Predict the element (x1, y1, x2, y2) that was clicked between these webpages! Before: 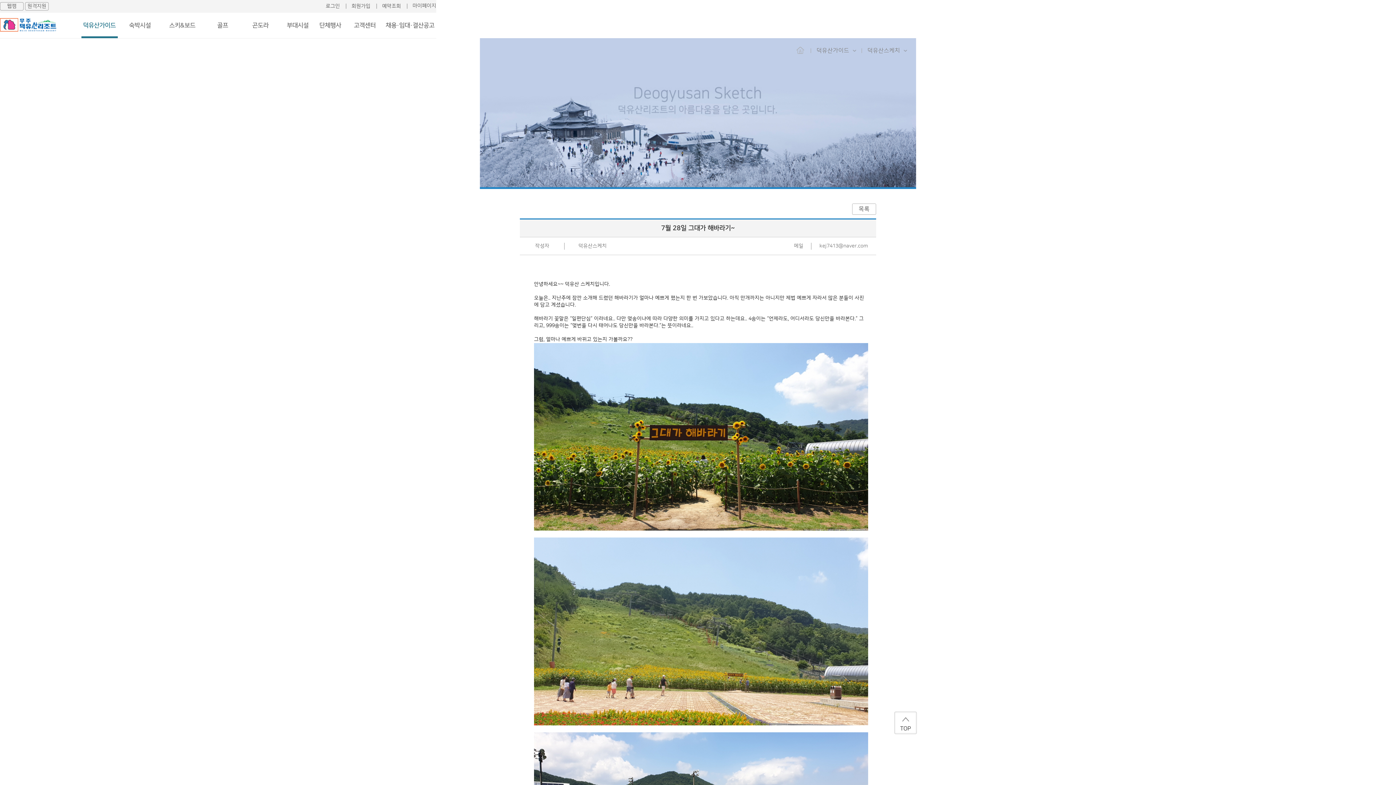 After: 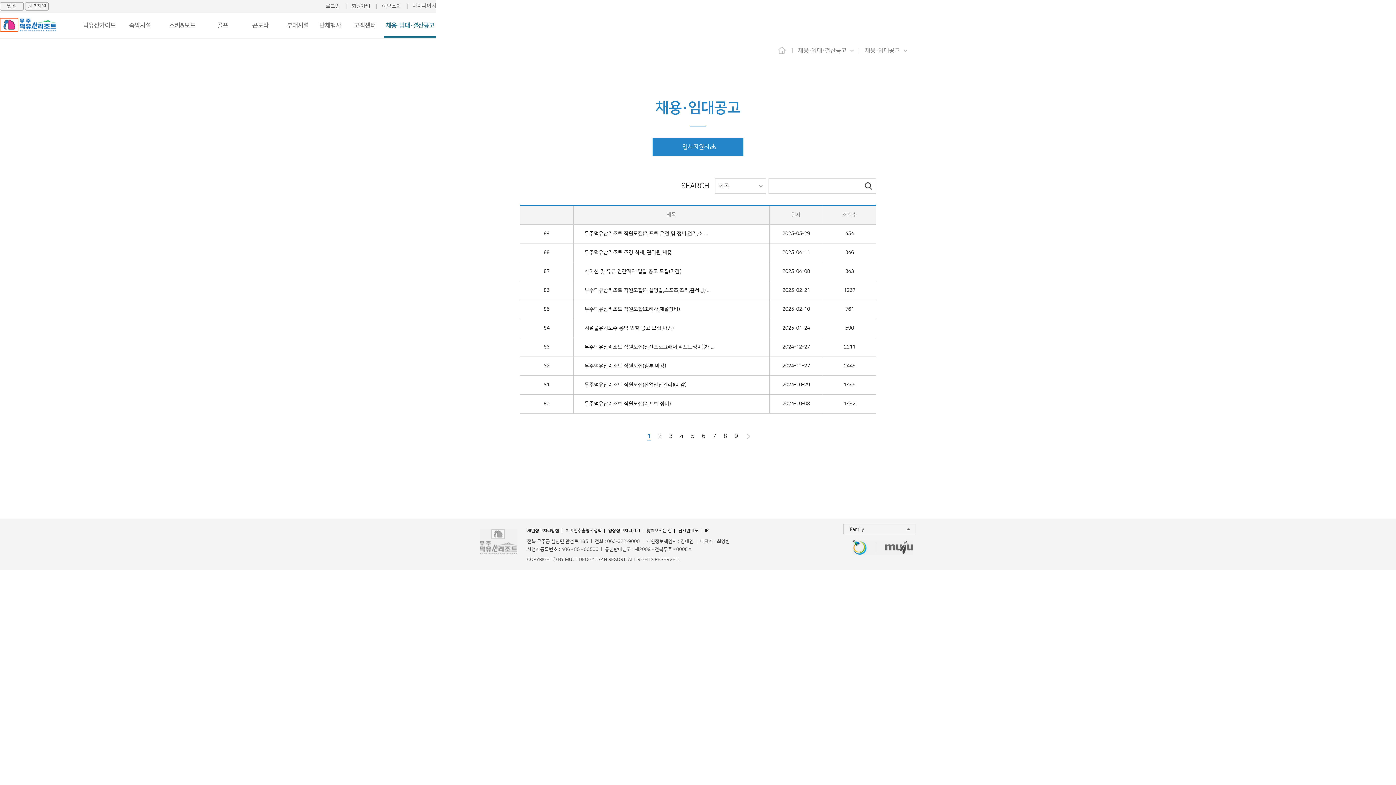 Action: label: 채용·임대·결산공고 bbox: (384, 12, 436, 38)